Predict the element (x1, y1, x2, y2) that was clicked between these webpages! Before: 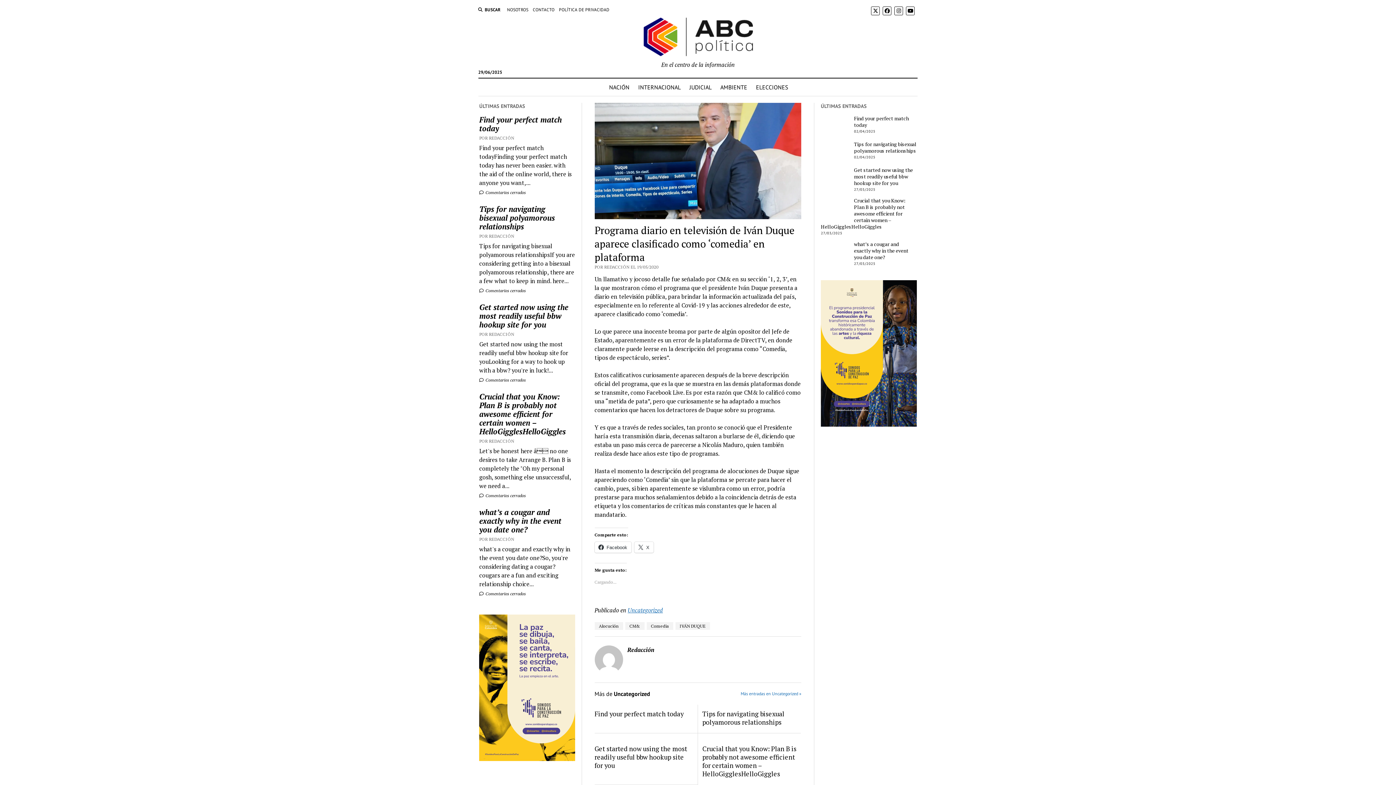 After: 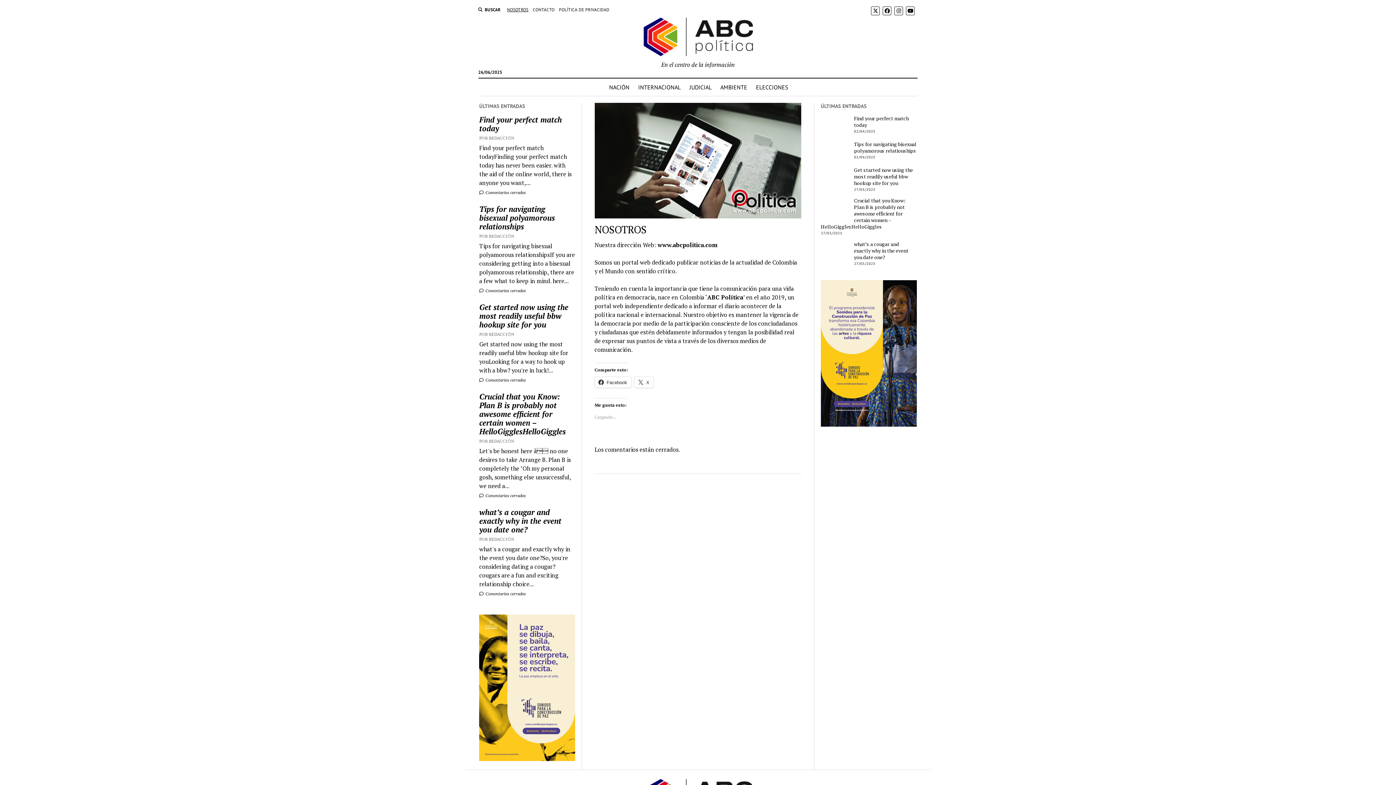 Action: bbox: (507, 6, 528, 13) label: NOSOTROS